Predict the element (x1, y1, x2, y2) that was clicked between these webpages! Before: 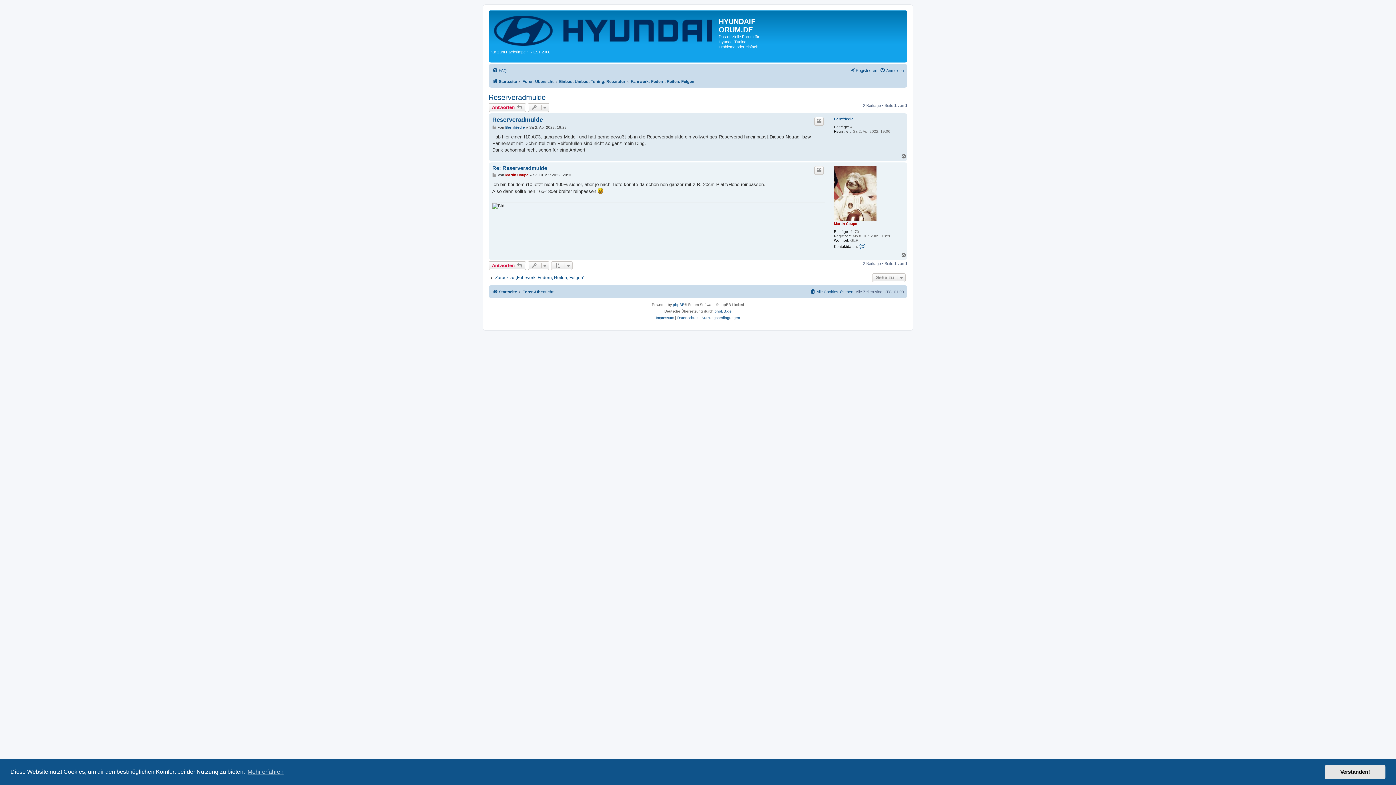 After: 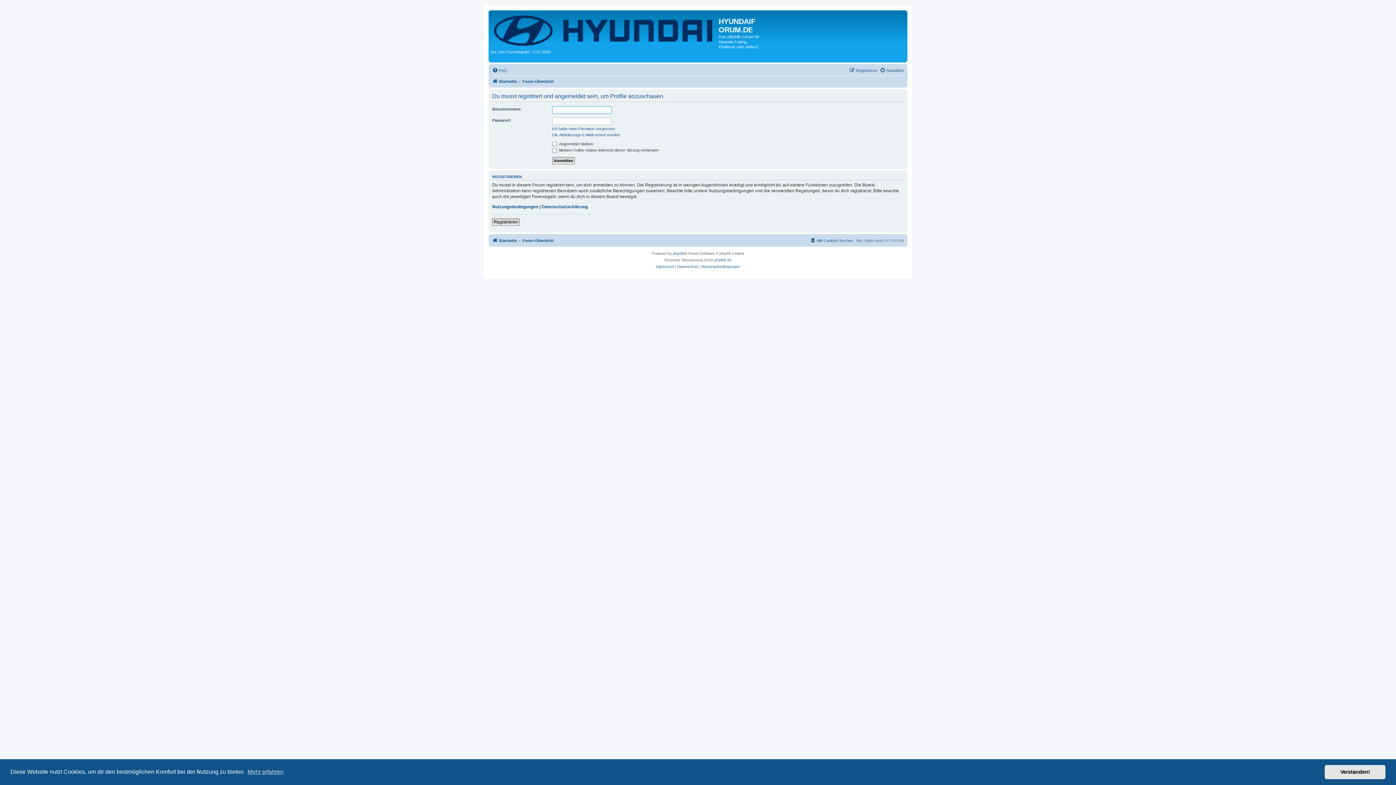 Action: label: Bernfriedle bbox: (834, 116, 853, 121)